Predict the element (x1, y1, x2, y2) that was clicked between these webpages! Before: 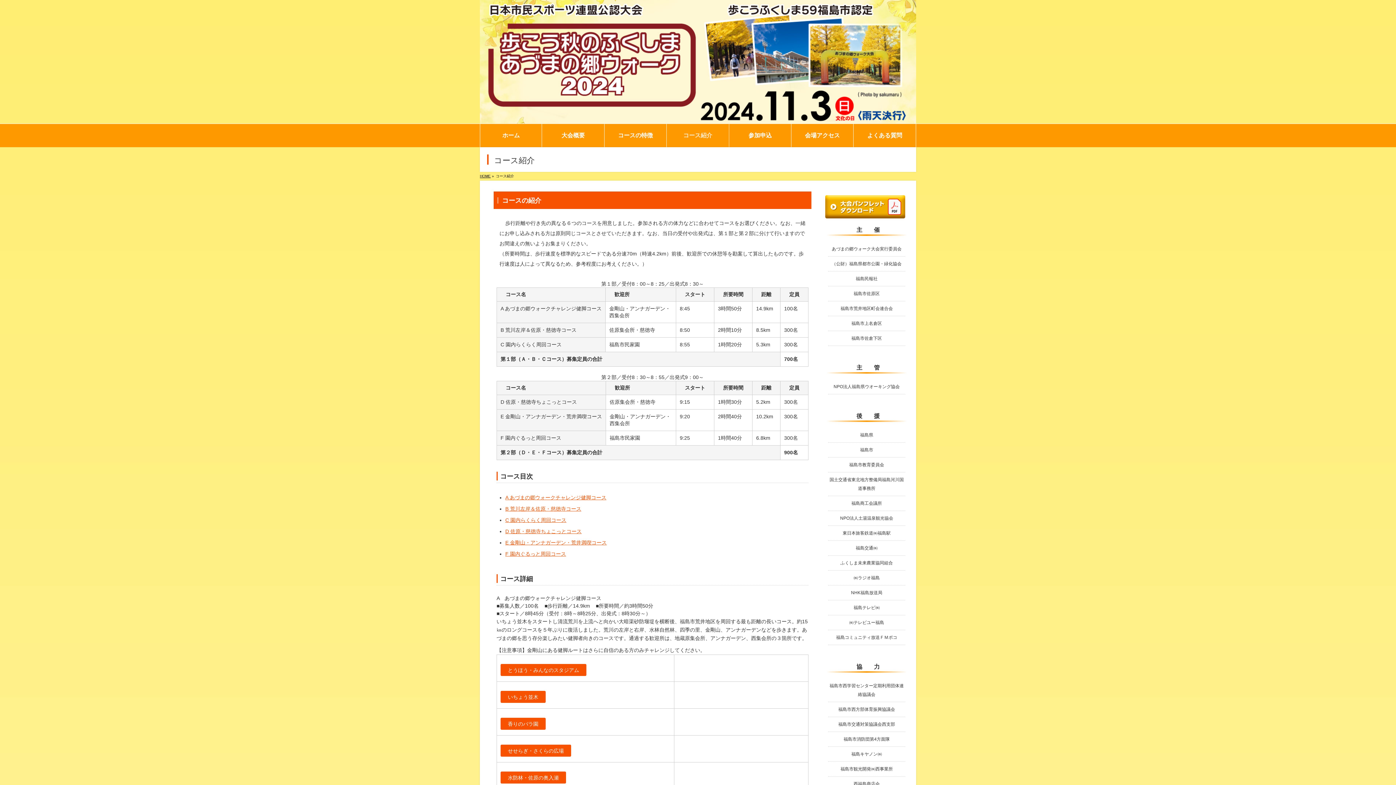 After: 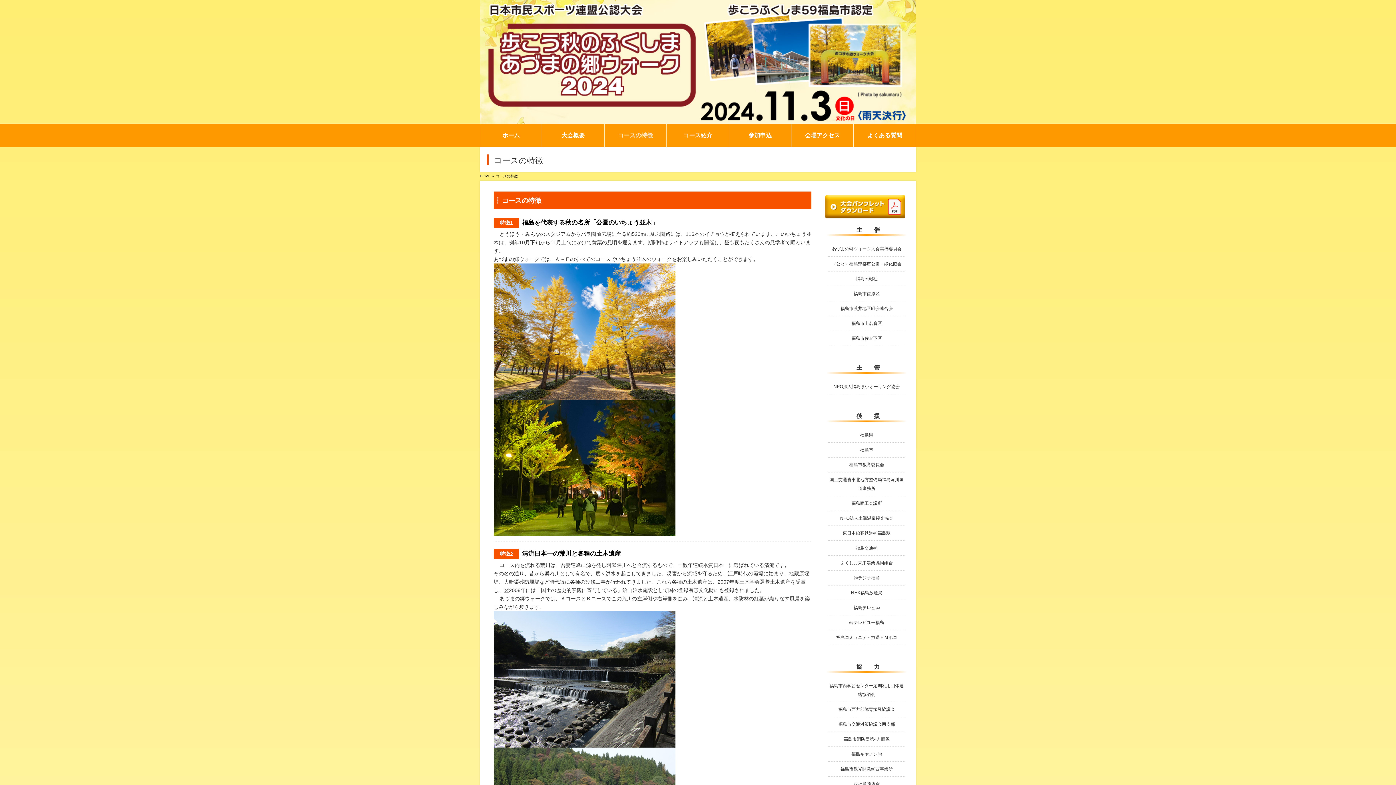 Action: bbox: (604, 124, 666, 147) label: コースの特徴